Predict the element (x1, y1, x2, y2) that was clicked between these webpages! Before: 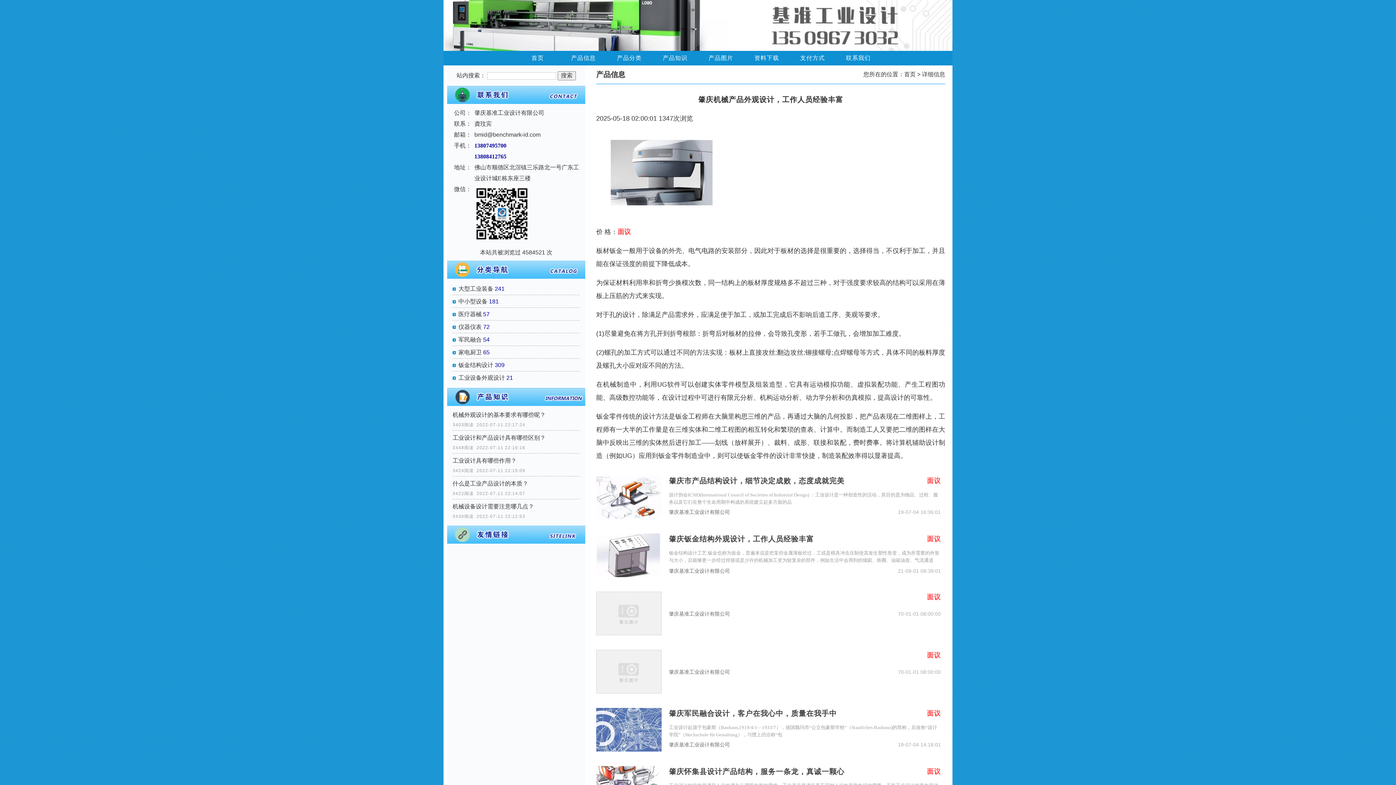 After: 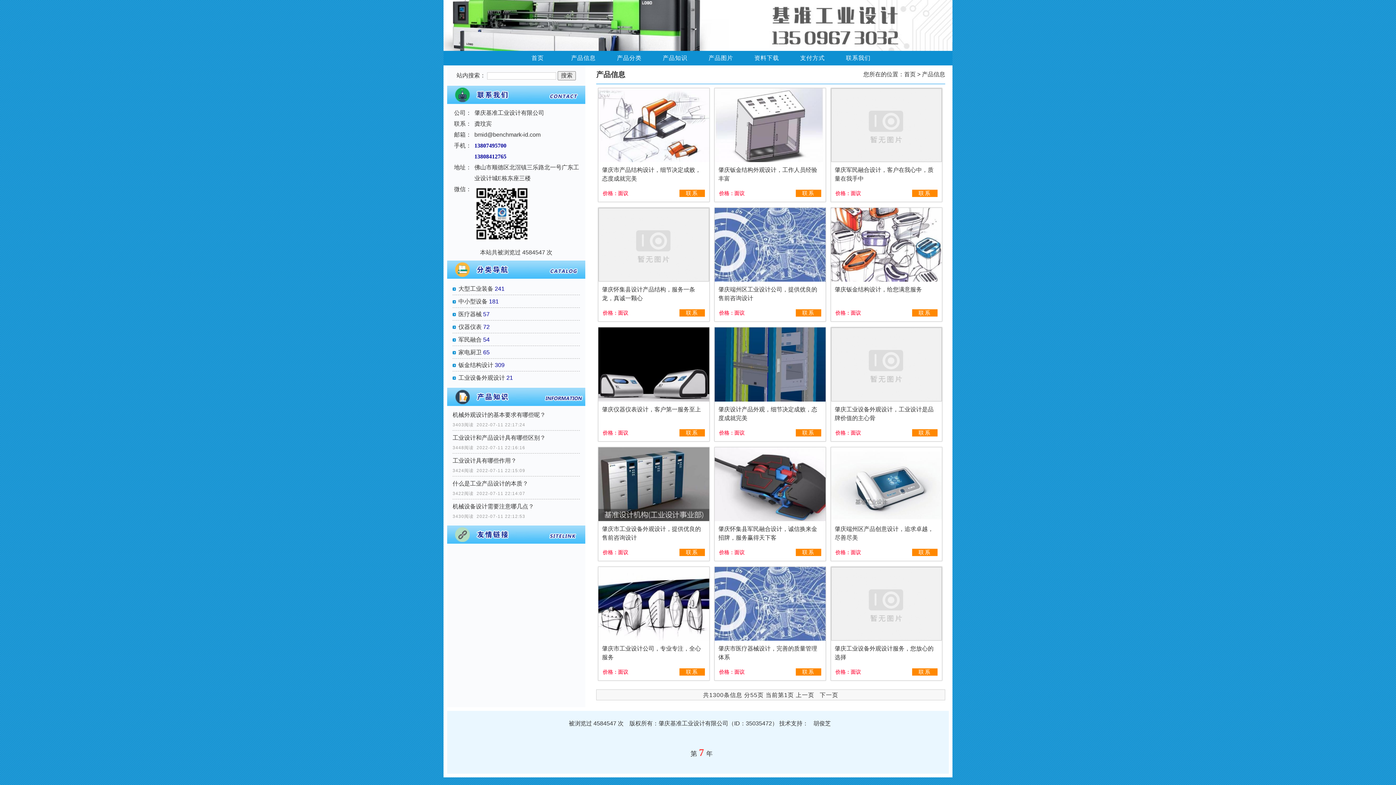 Action: bbox: (560, 50, 606, 65) label: 产品信息